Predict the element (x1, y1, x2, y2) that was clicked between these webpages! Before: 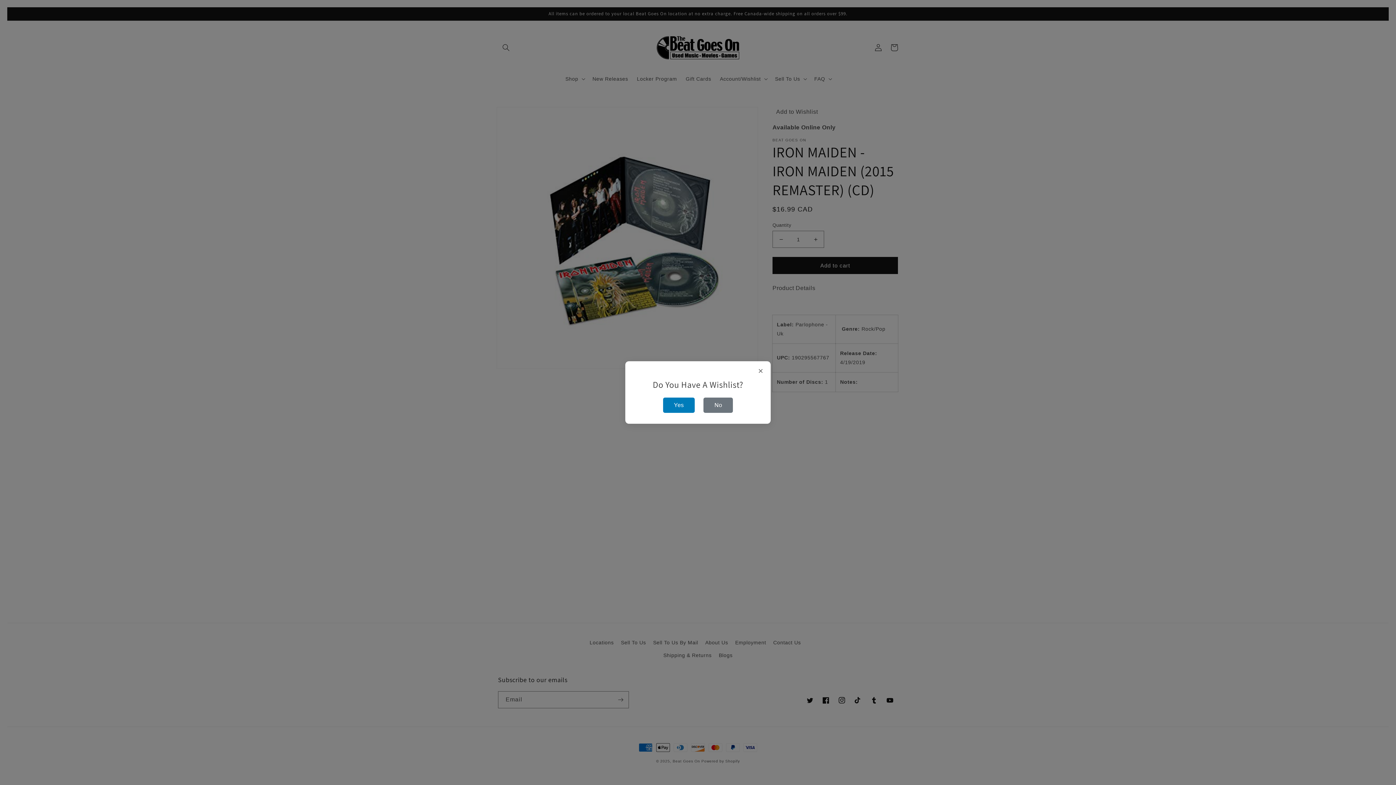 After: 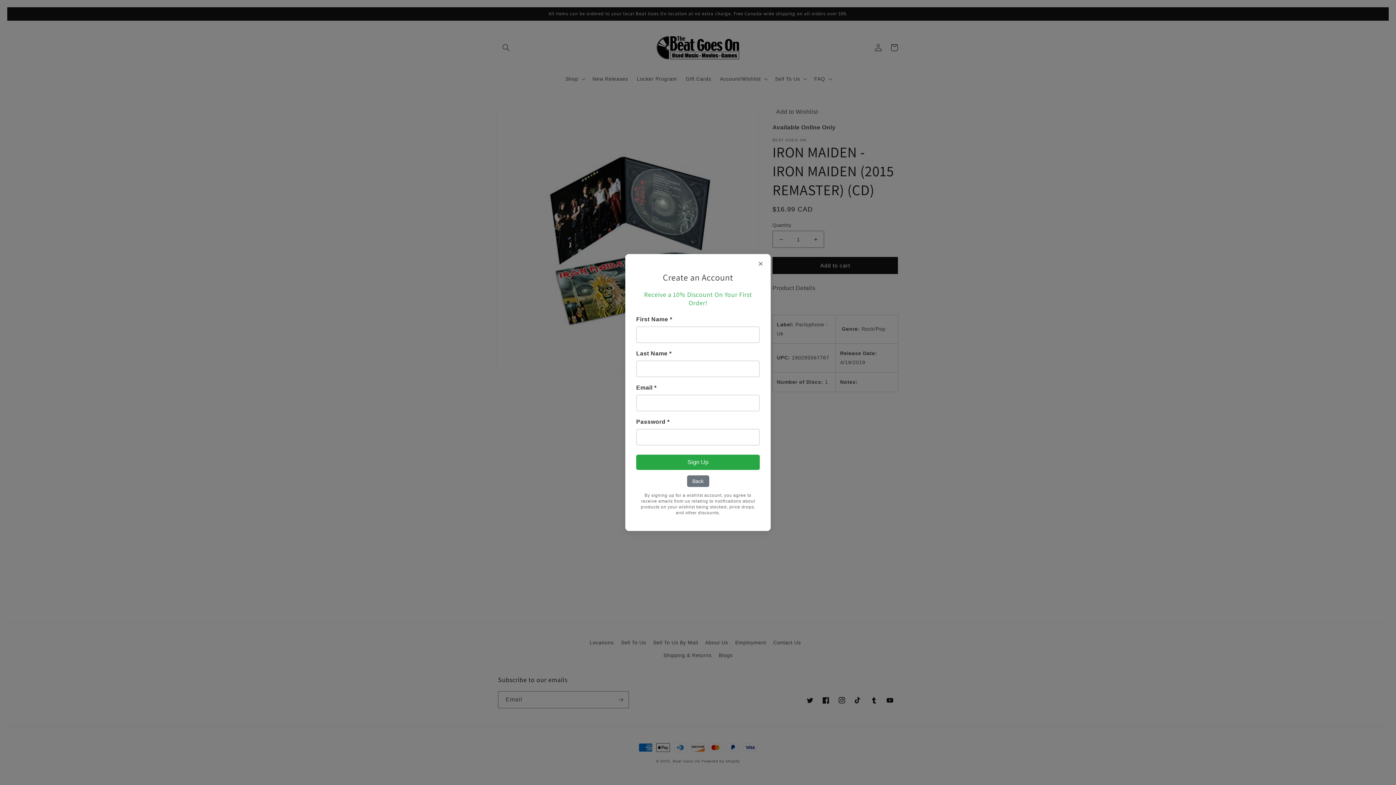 Action: bbox: (703, 397, 733, 413) label: No